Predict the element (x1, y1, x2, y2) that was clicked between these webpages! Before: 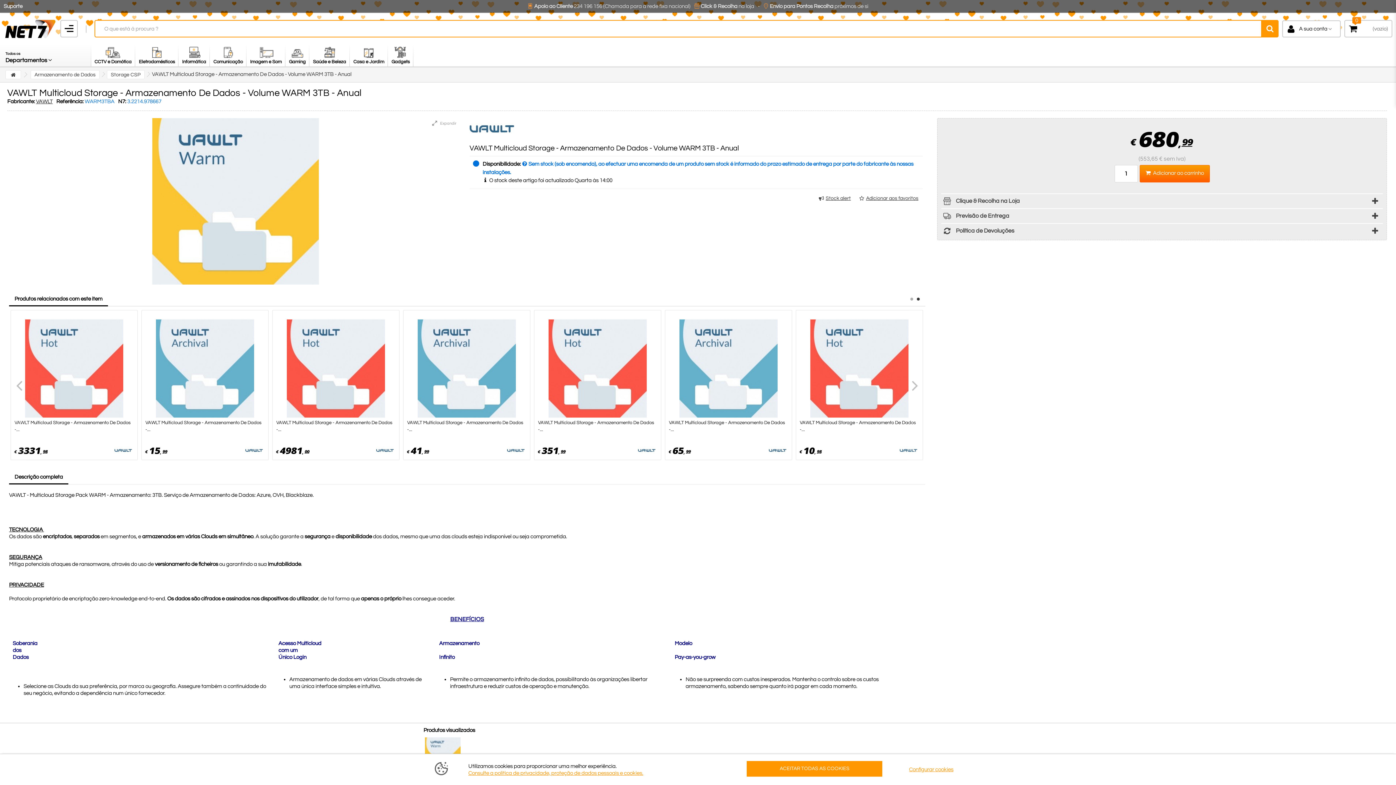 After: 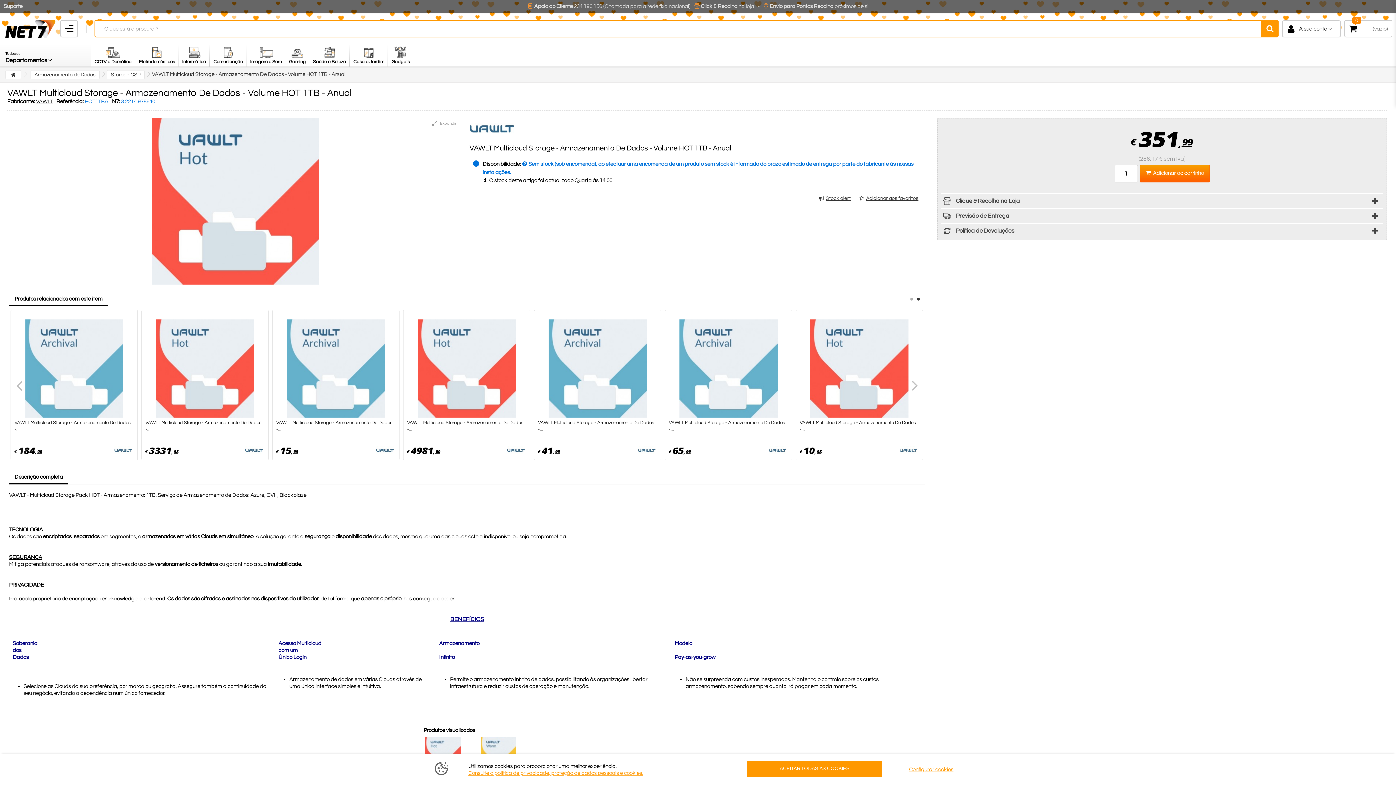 Action: bbox: (536, 319, 659, 417)